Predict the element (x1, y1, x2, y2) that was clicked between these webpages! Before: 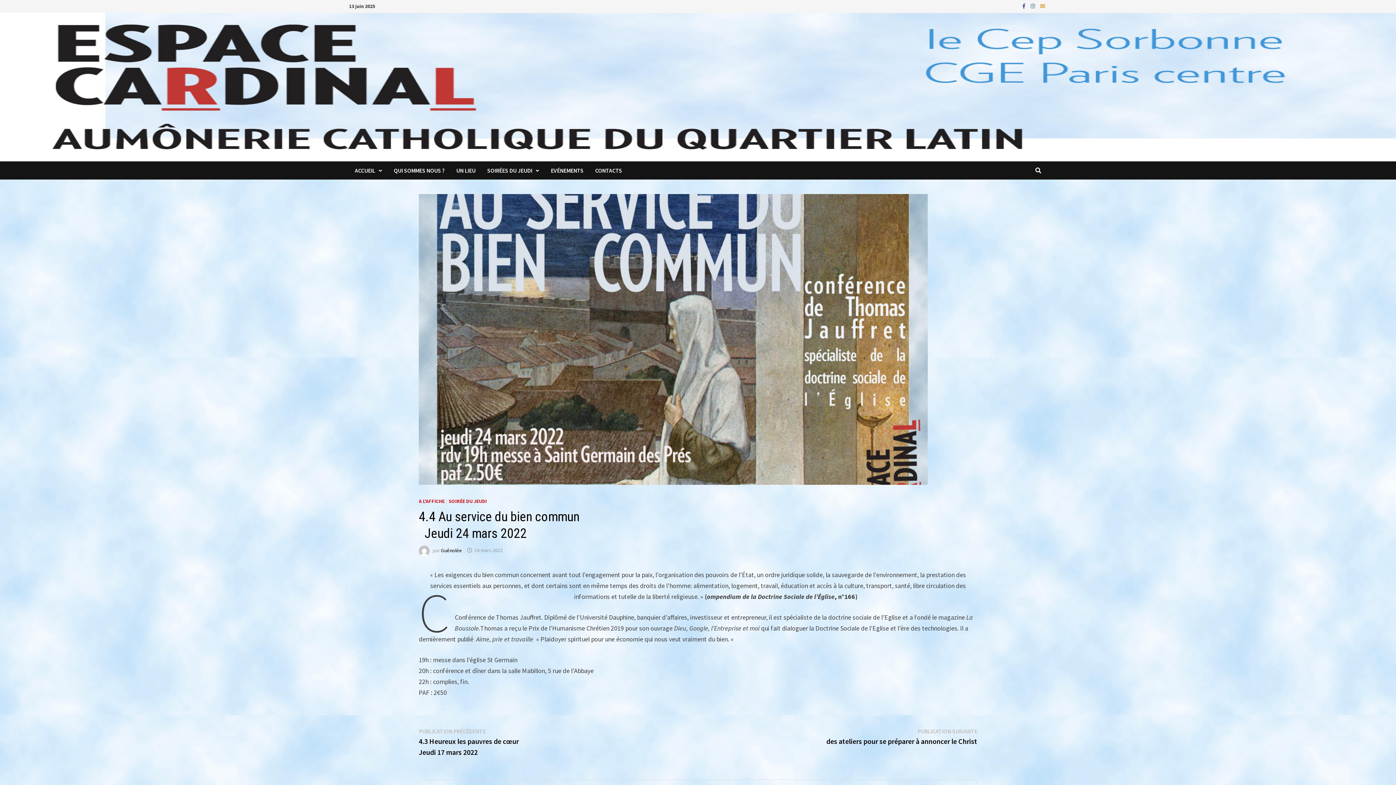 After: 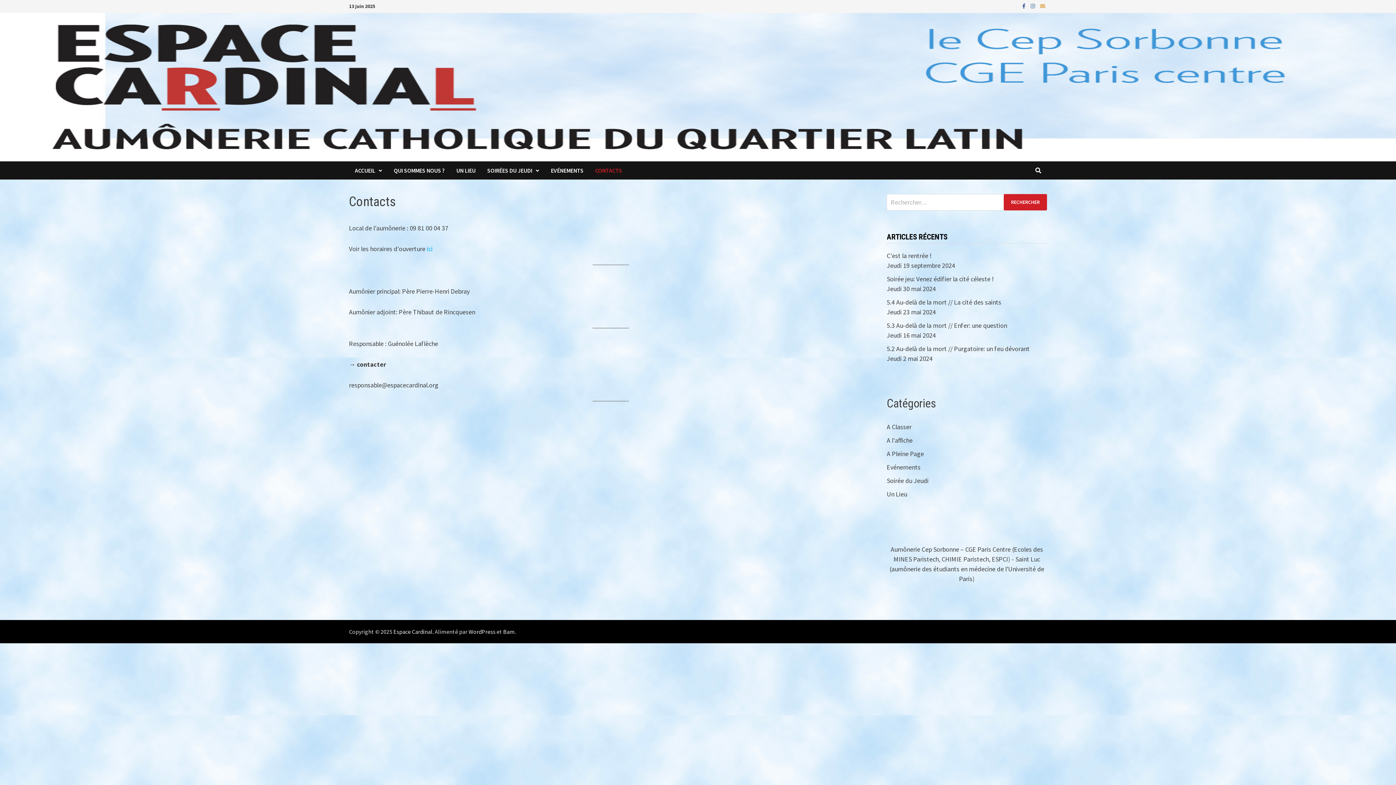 Action: bbox: (589, 161, 628, 179) label: CONTACTS